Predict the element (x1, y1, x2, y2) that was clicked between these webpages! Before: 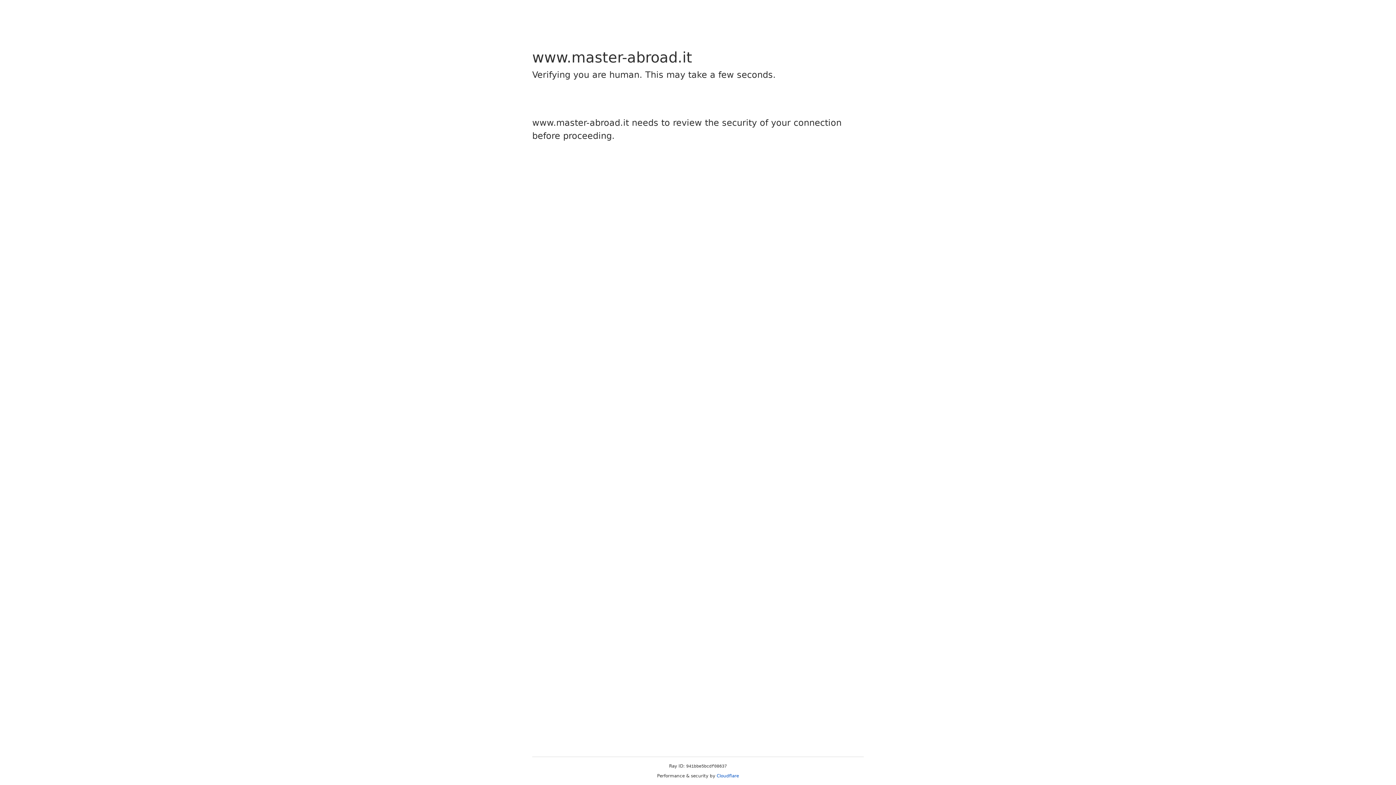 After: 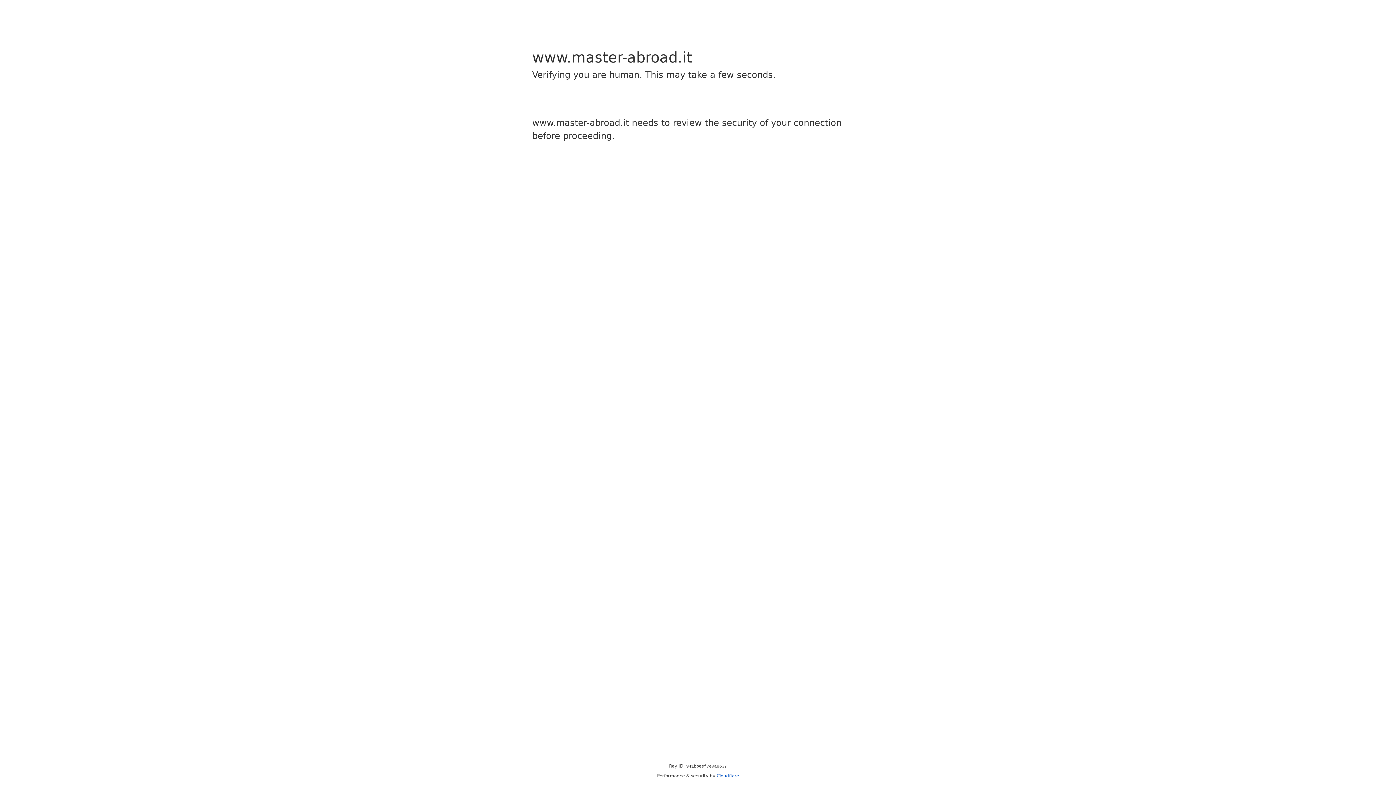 Action: label: Cloudflare bbox: (716, 773, 739, 778)